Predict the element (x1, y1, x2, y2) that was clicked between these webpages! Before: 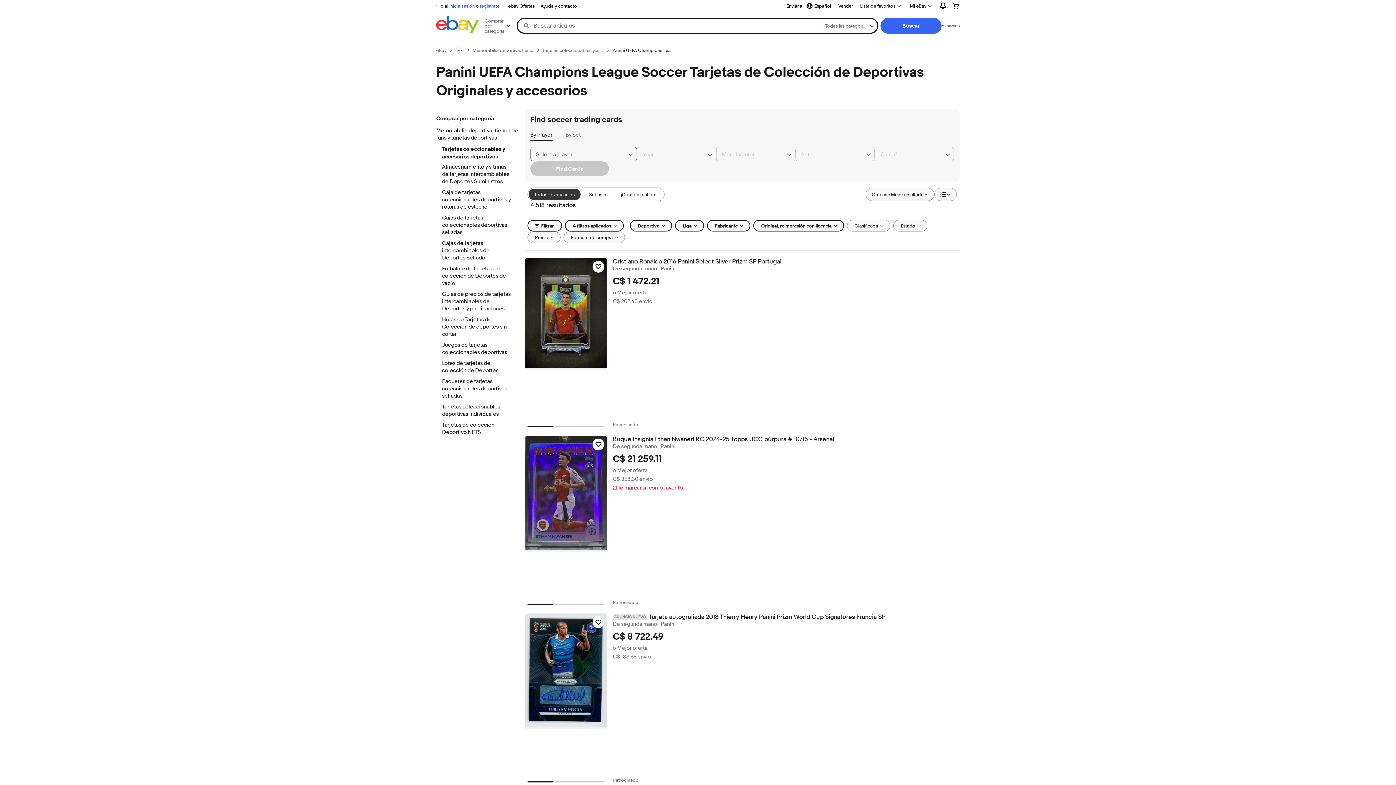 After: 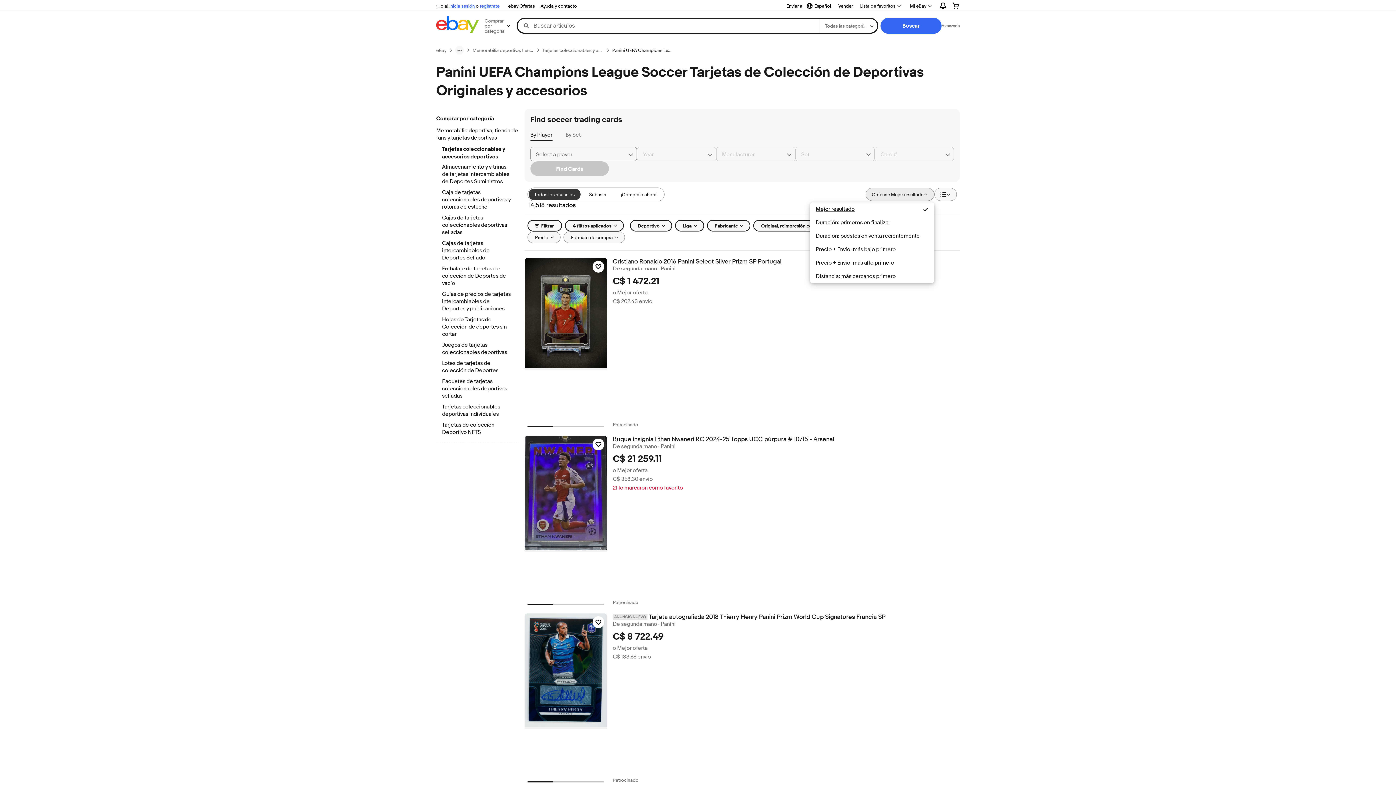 Action: label: Ordenar: Mejor resultado bbox: (865, 188, 934, 201)